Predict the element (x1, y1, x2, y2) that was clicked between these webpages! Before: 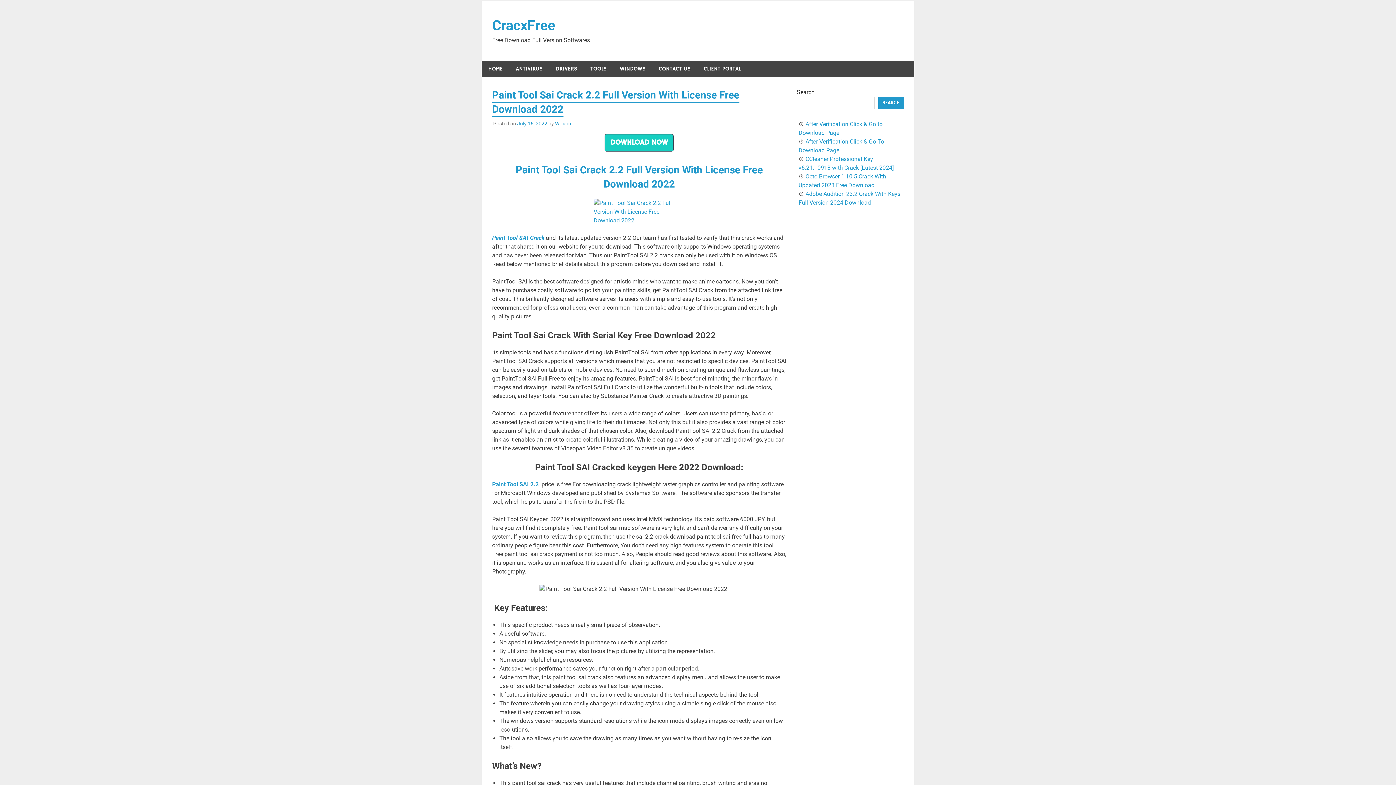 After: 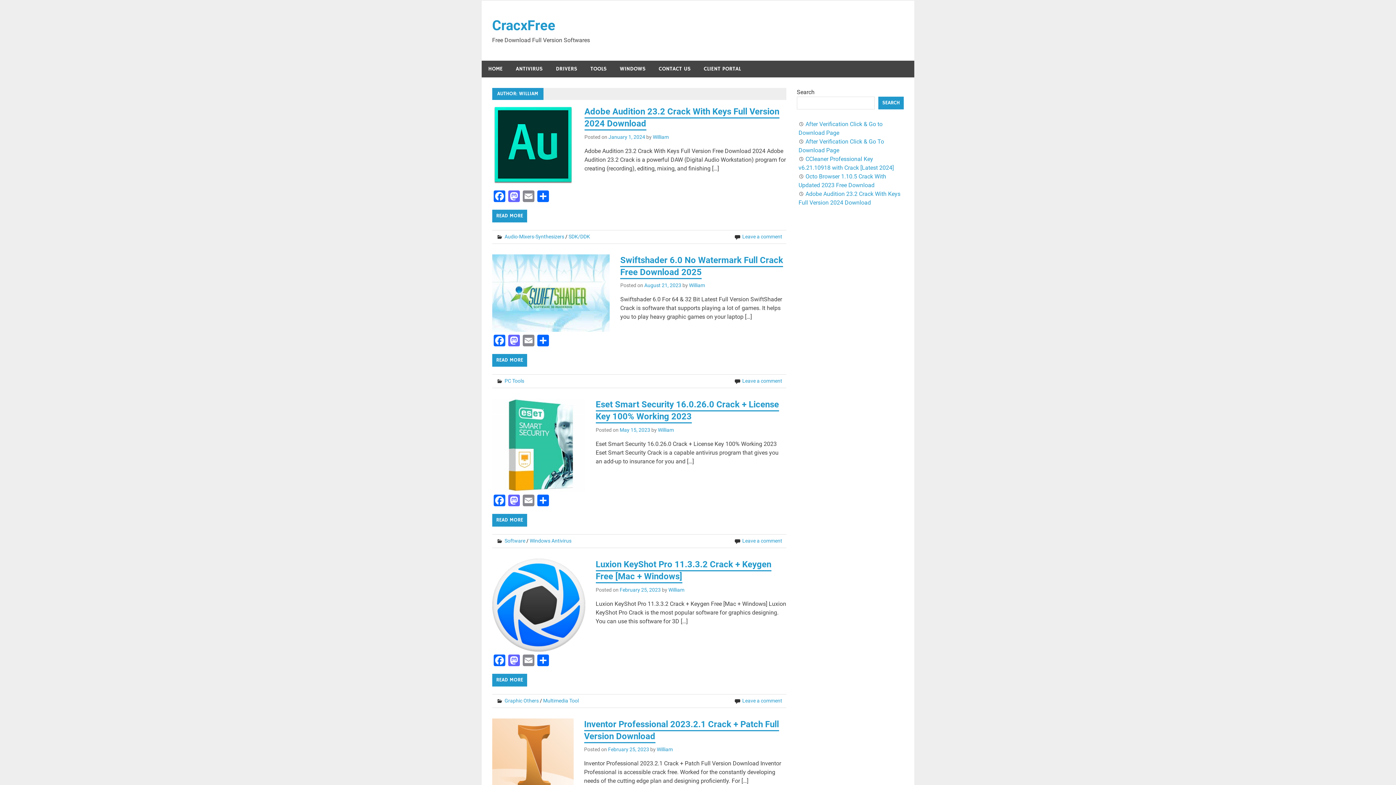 Action: label: William bbox: (555, 120, 571, 126)